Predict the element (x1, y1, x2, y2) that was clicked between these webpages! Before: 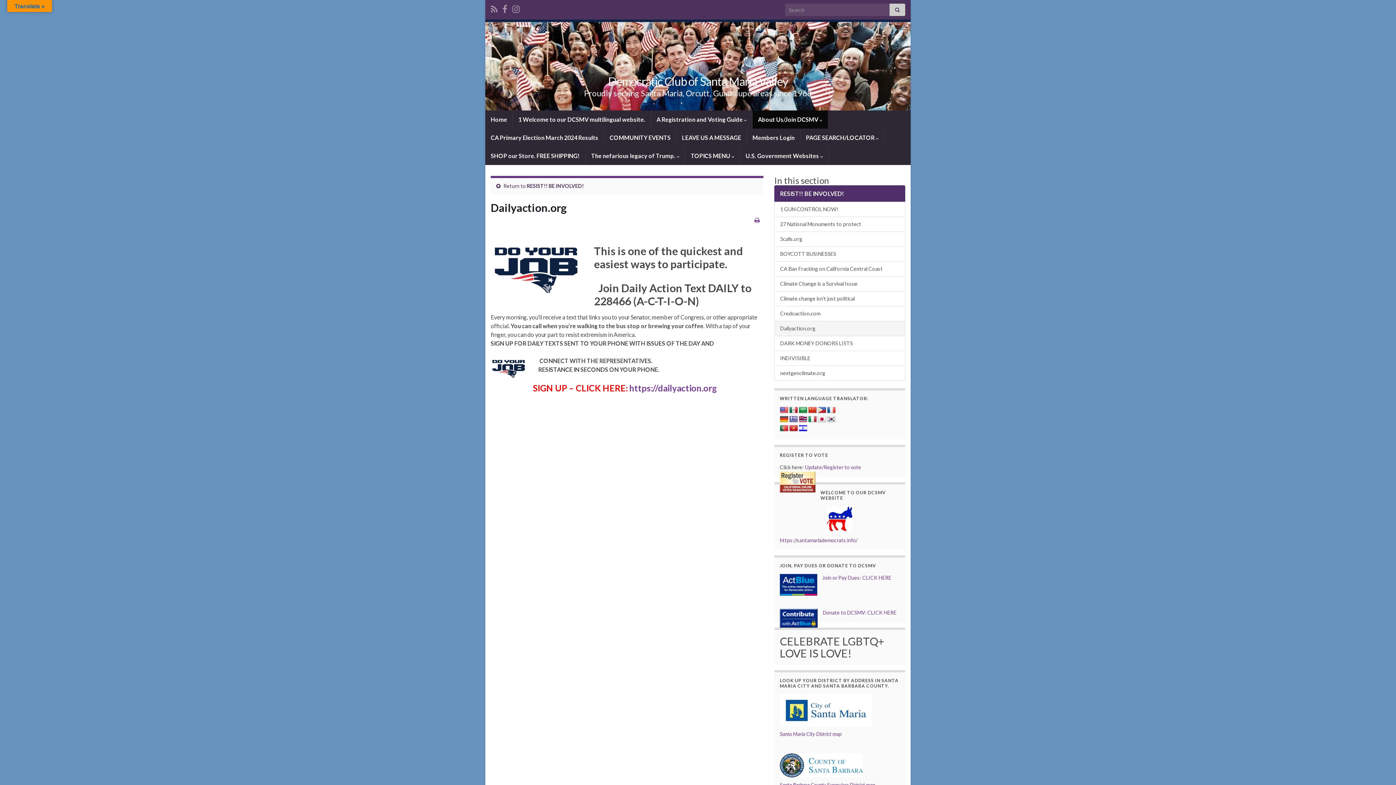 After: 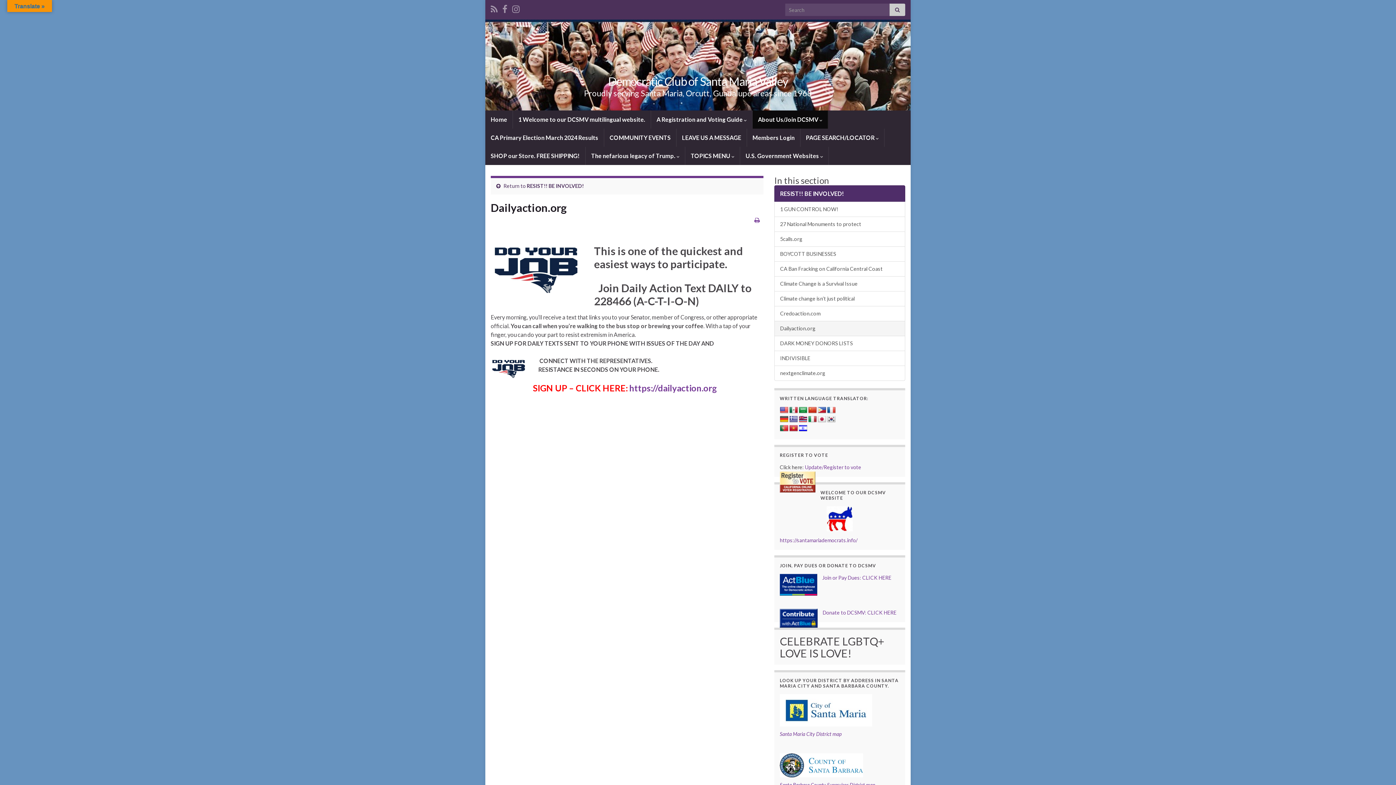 Action: label: Dailyaction.org bbox: (774, 321, 905, 336)